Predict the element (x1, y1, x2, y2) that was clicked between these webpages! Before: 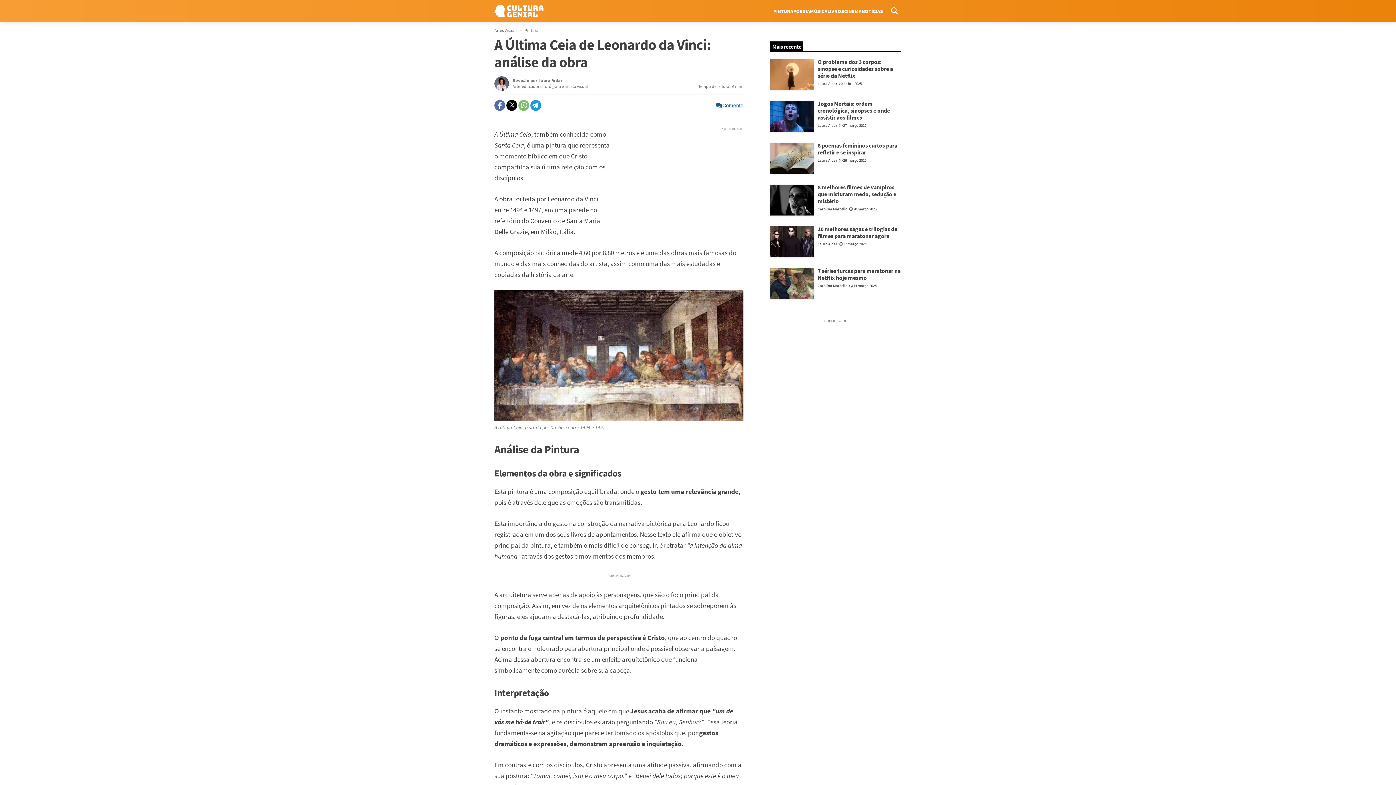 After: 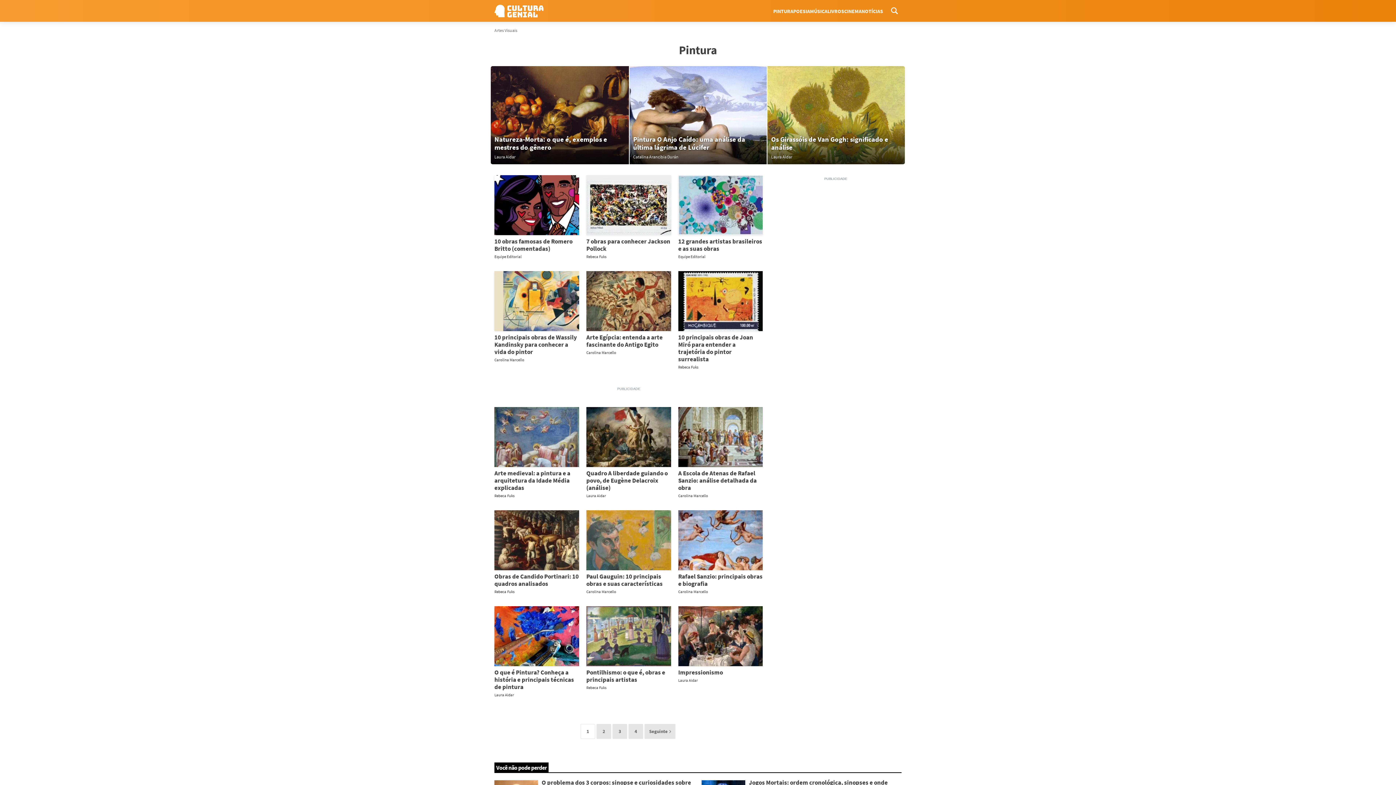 Action: label: Pintura bbox: (524, 27, 538, 33)